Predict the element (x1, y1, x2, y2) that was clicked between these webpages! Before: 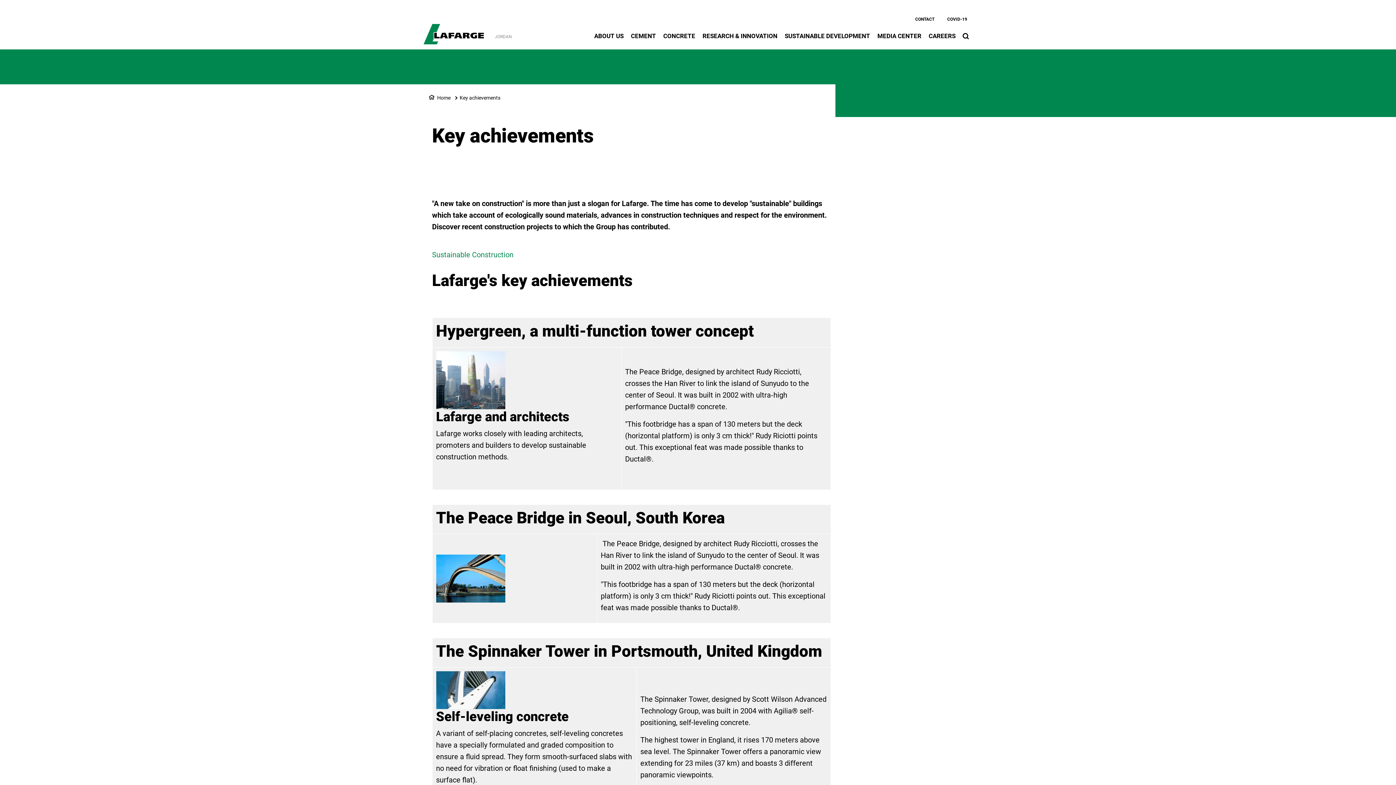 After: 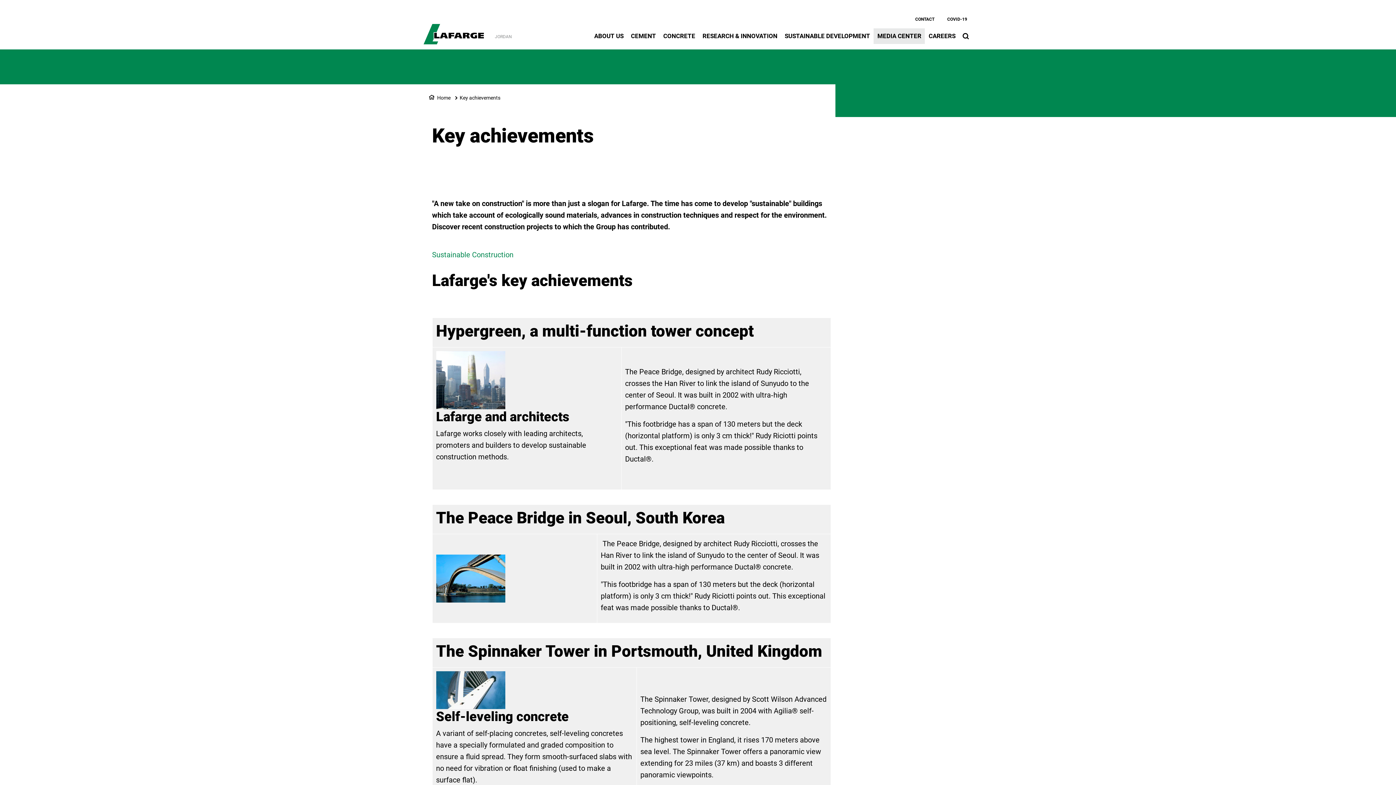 Action: label: MEDIA CENTER bbox: (877, 32, 921, 39)